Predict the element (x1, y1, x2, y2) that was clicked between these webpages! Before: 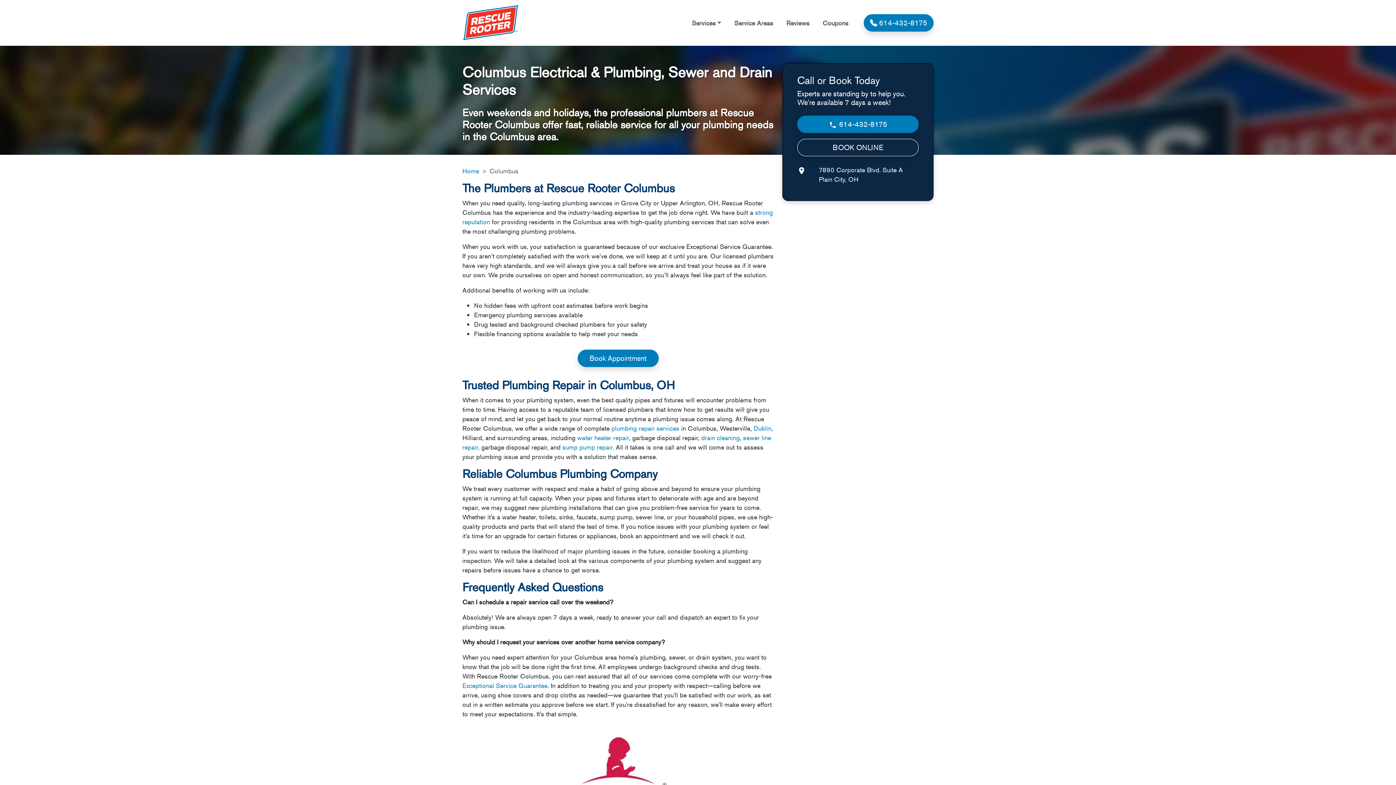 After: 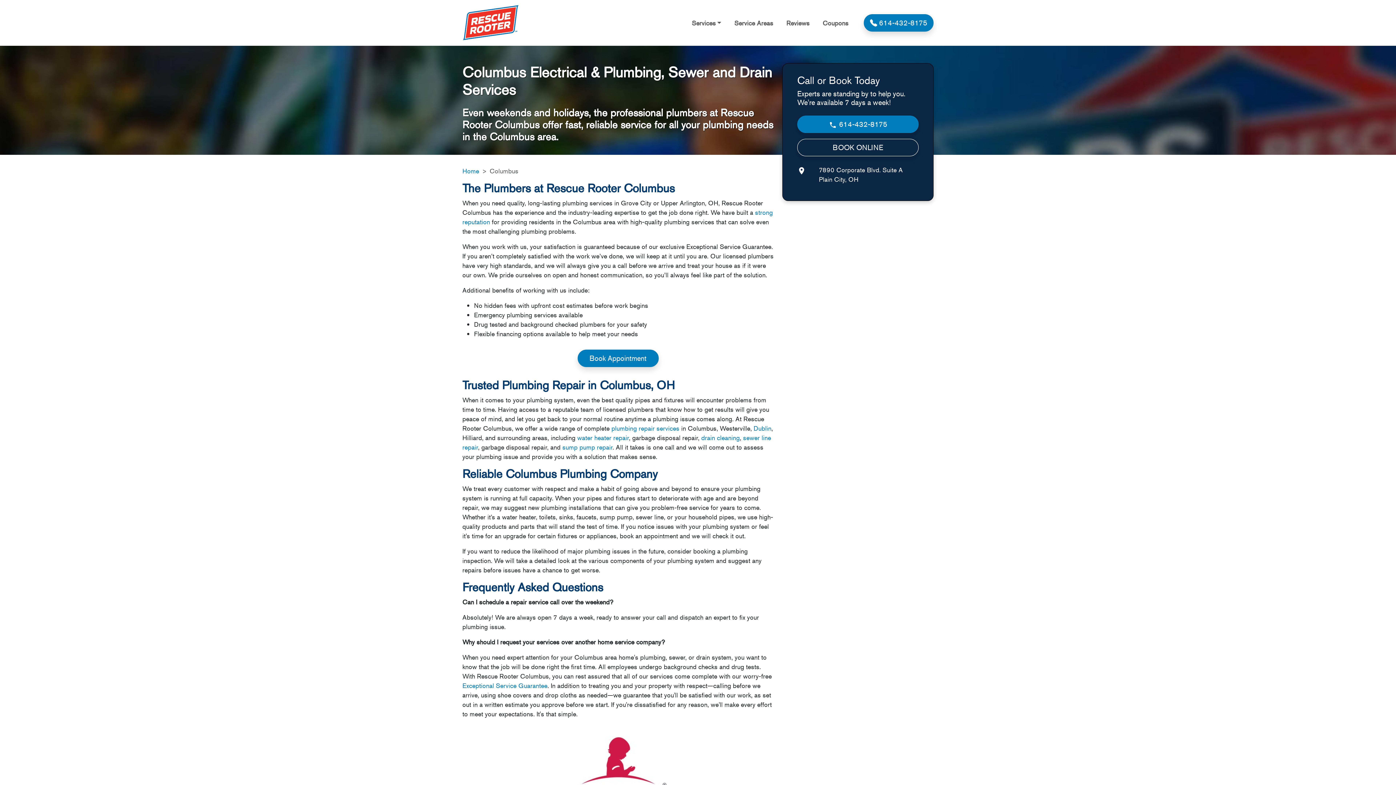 Action: bbox: (462, 2, 518, 42)